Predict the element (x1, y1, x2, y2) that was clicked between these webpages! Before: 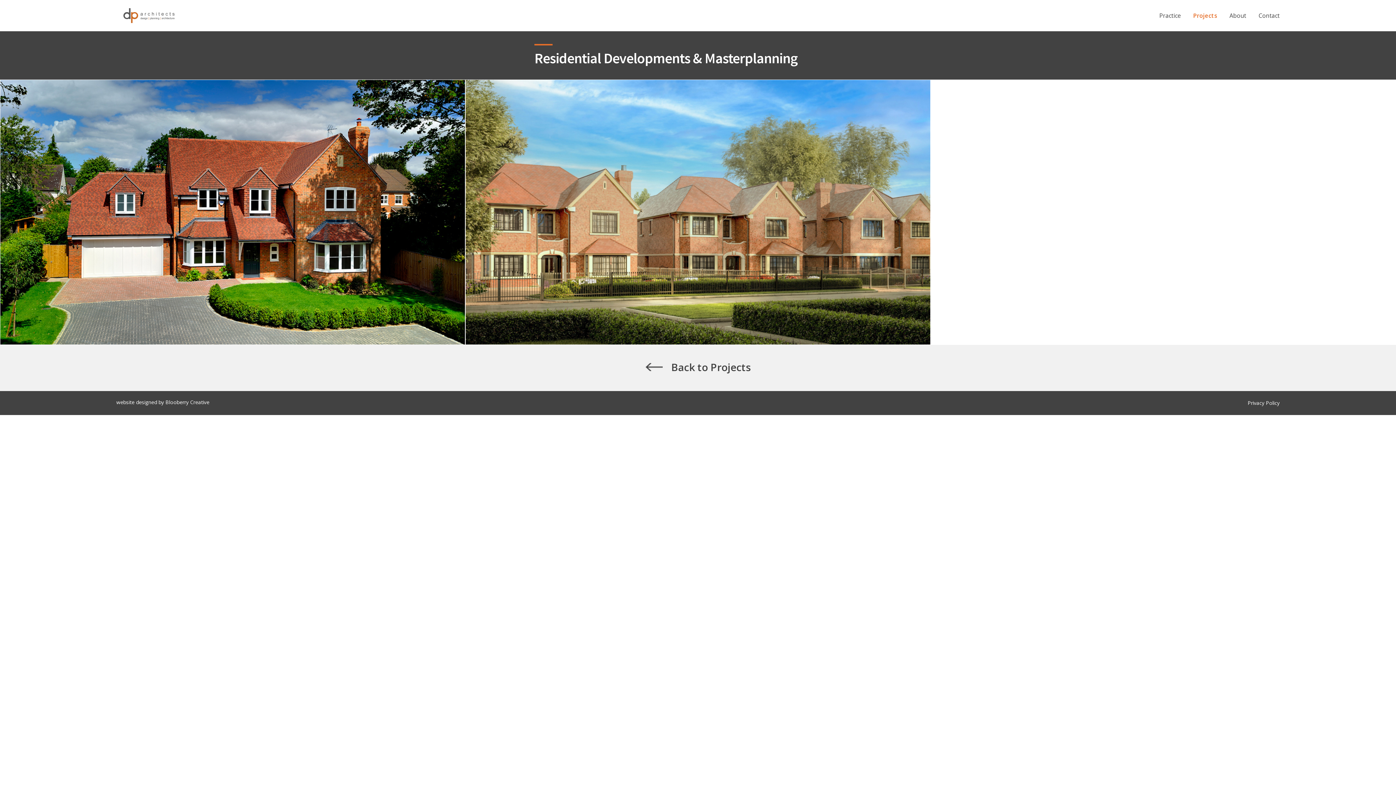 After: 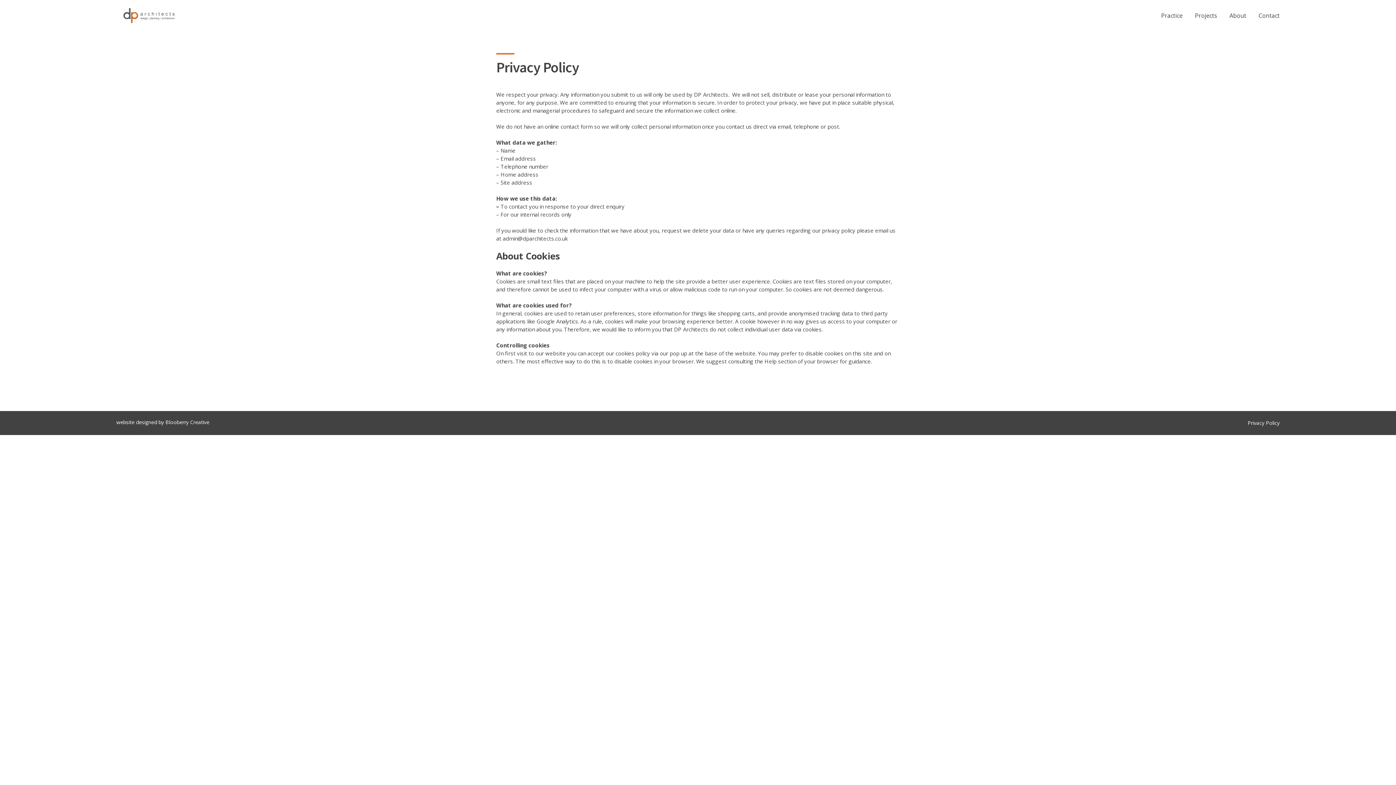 Action: bbox: (1248, 398, 1280, 407) label: Privacy Policy